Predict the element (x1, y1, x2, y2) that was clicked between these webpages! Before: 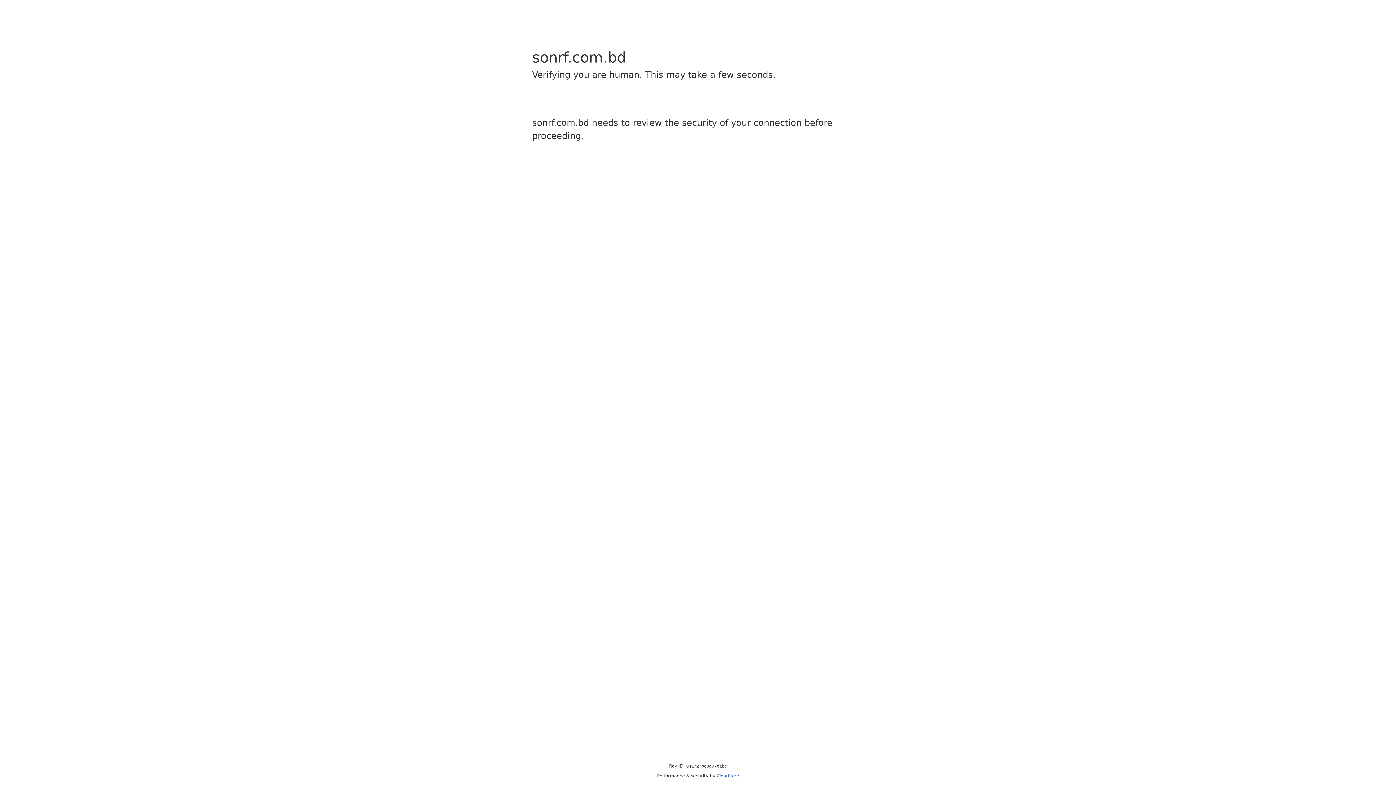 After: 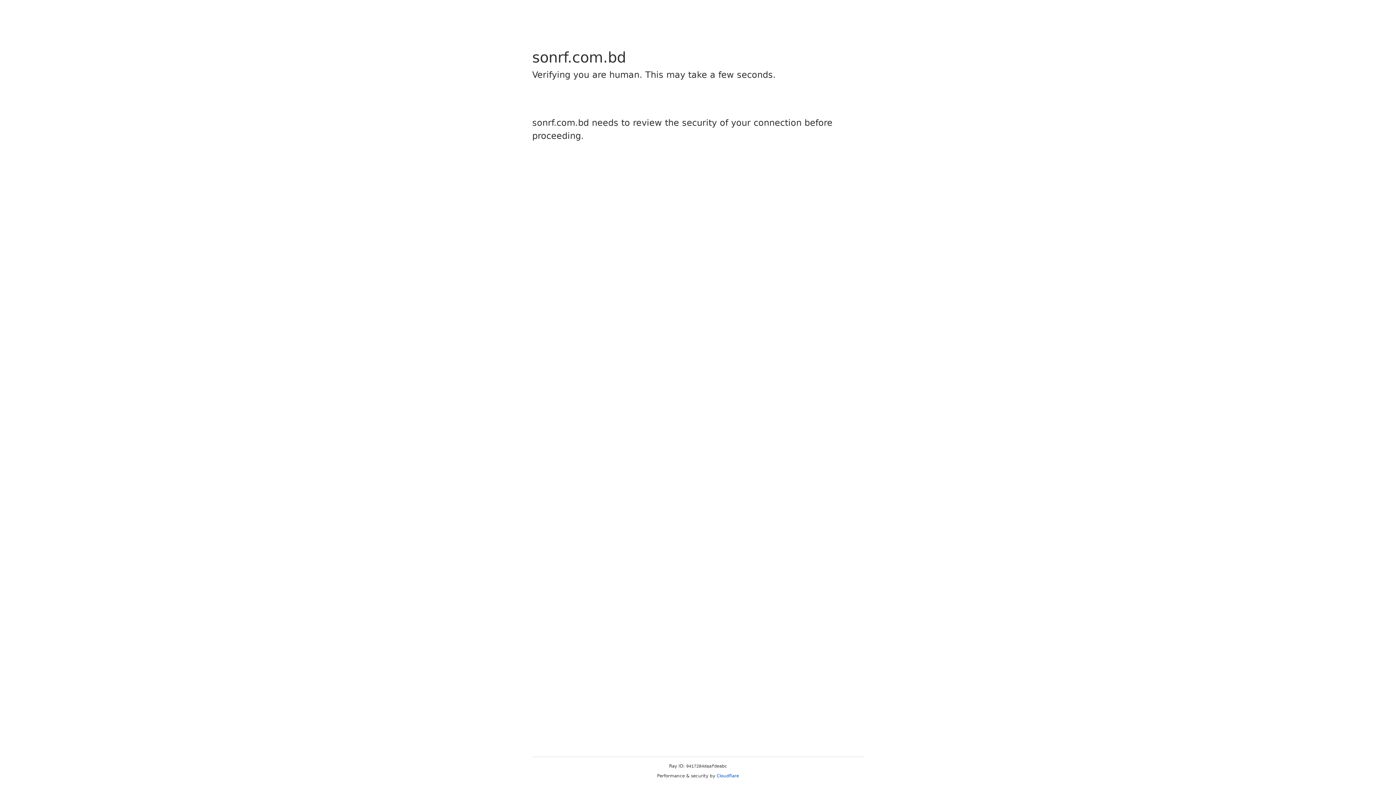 Action: label: Cloudflare bbox: (716, 773, 739, 778)